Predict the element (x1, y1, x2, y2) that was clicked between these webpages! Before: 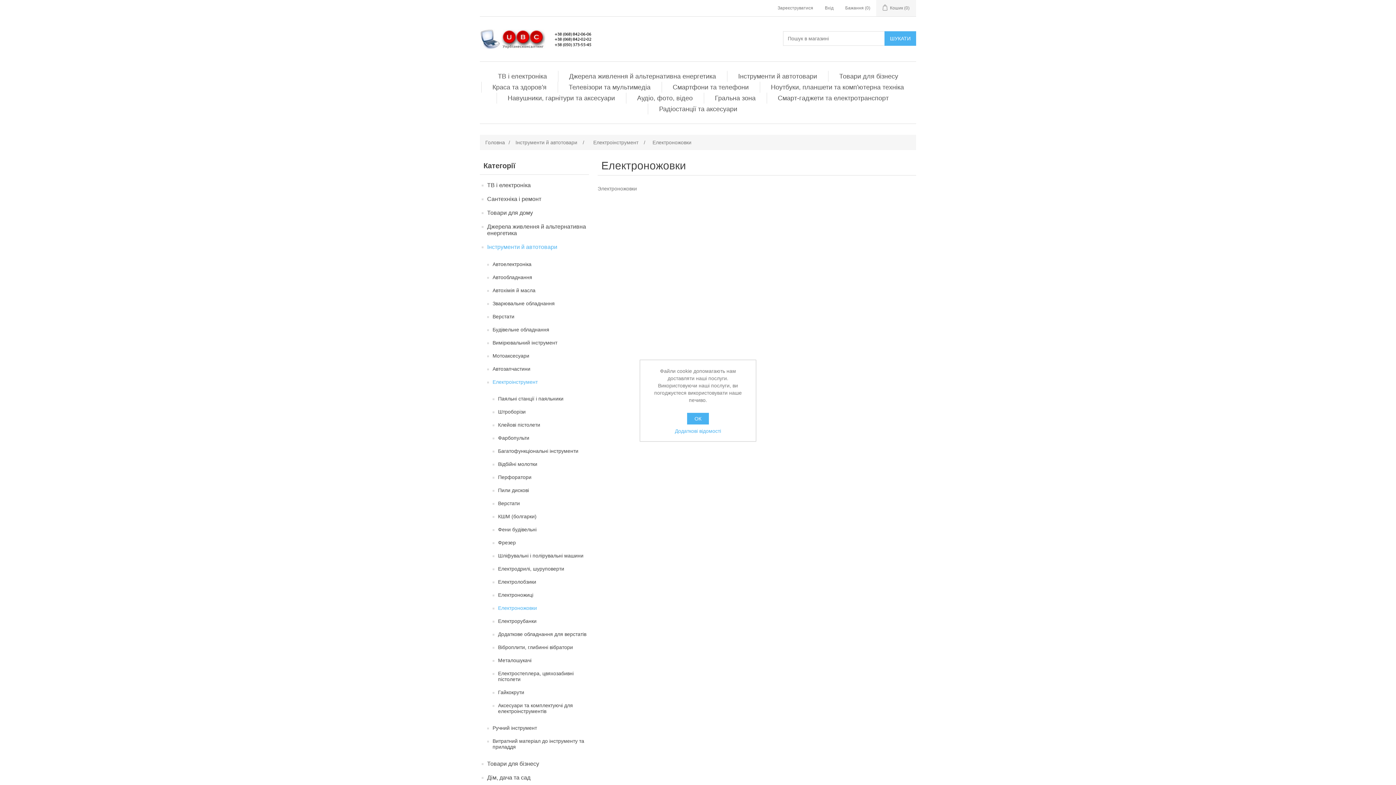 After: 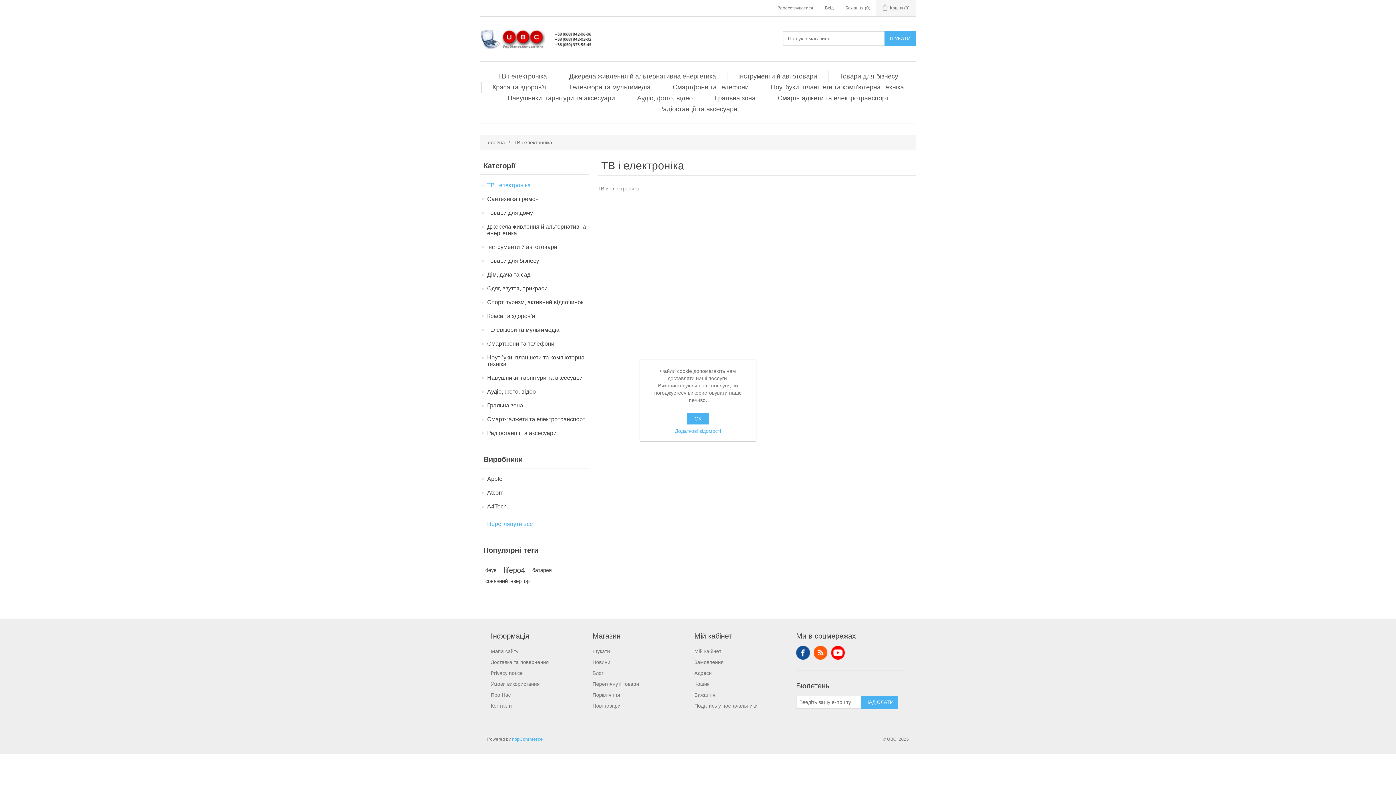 Action: label: ТВ і електроніка bbox: (487, 180, 530, 190)